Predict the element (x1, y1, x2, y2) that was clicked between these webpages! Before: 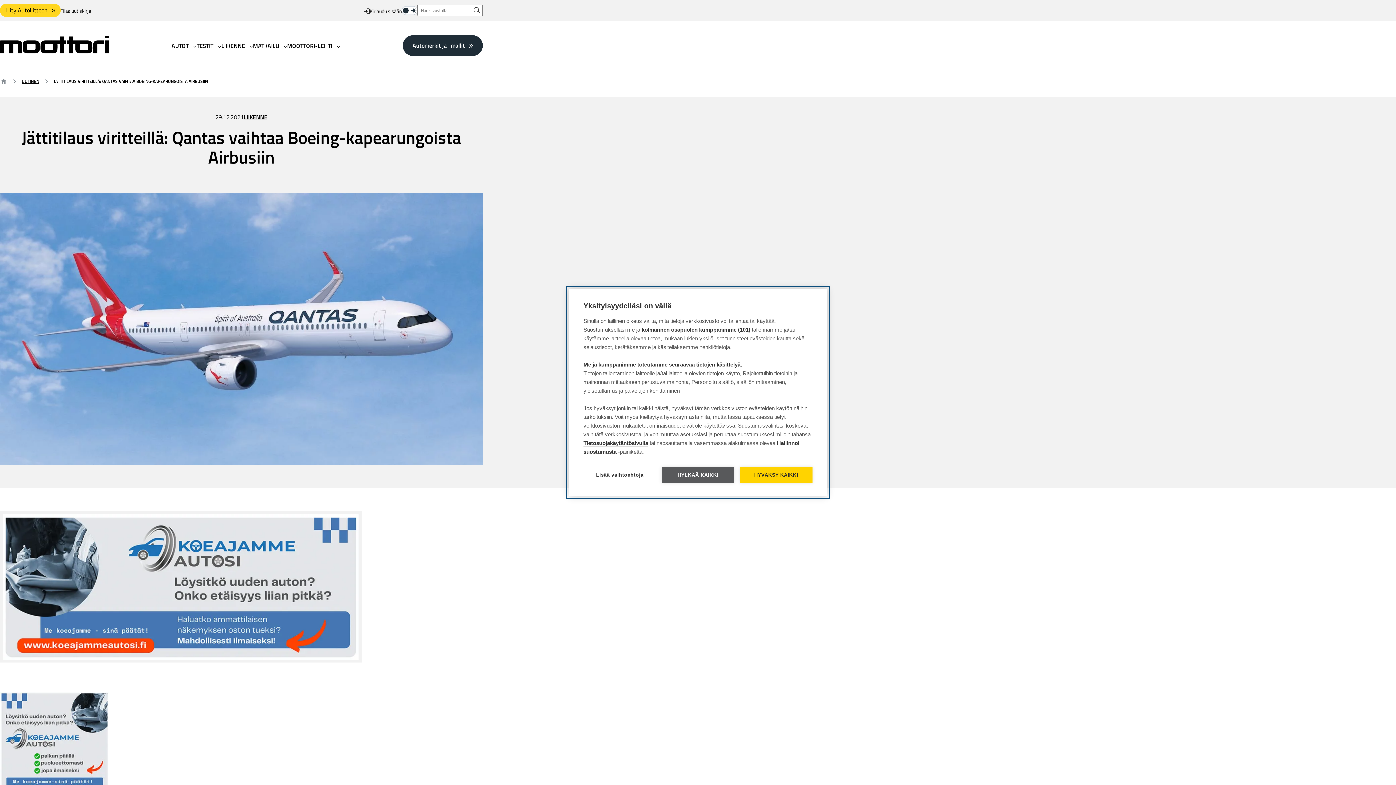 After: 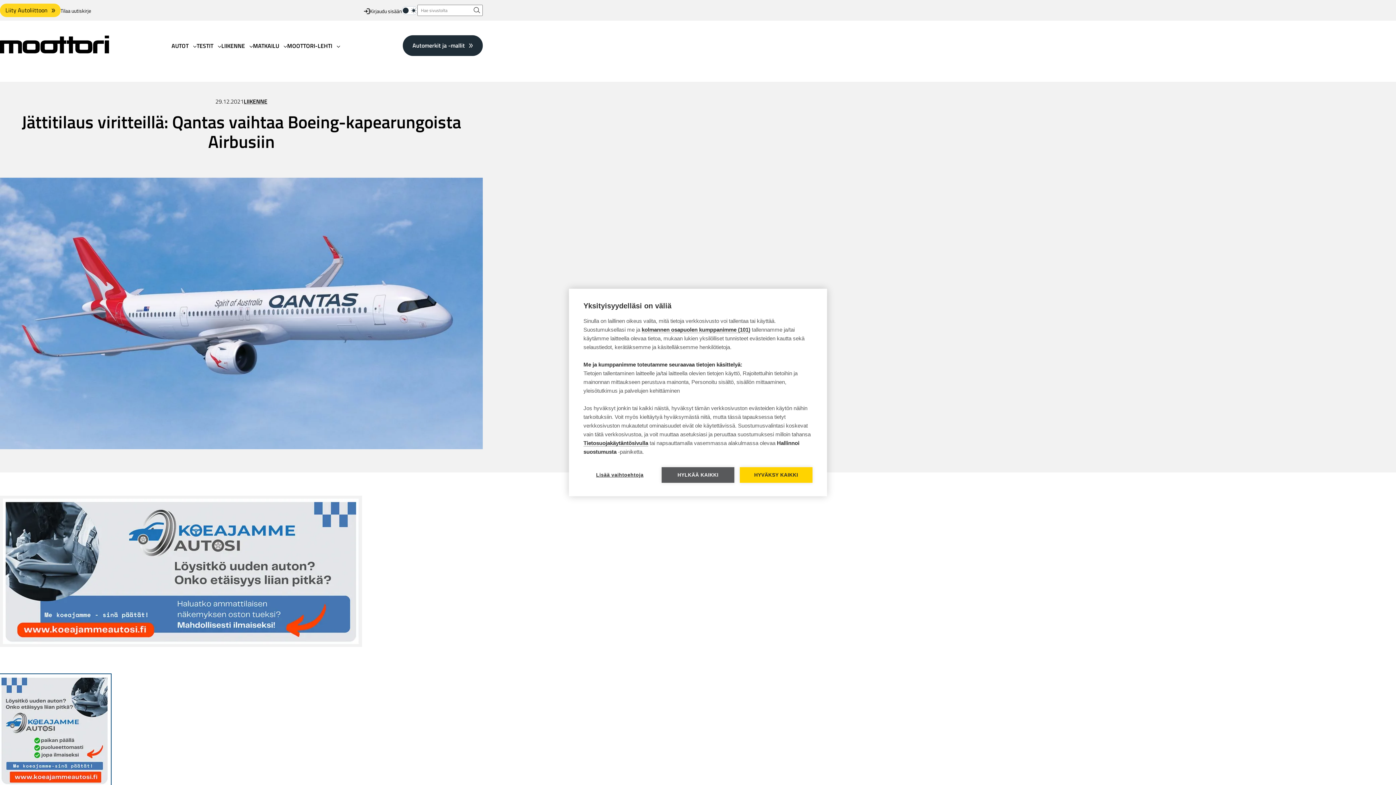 Action: bbox: (0, 692, 109, 801)